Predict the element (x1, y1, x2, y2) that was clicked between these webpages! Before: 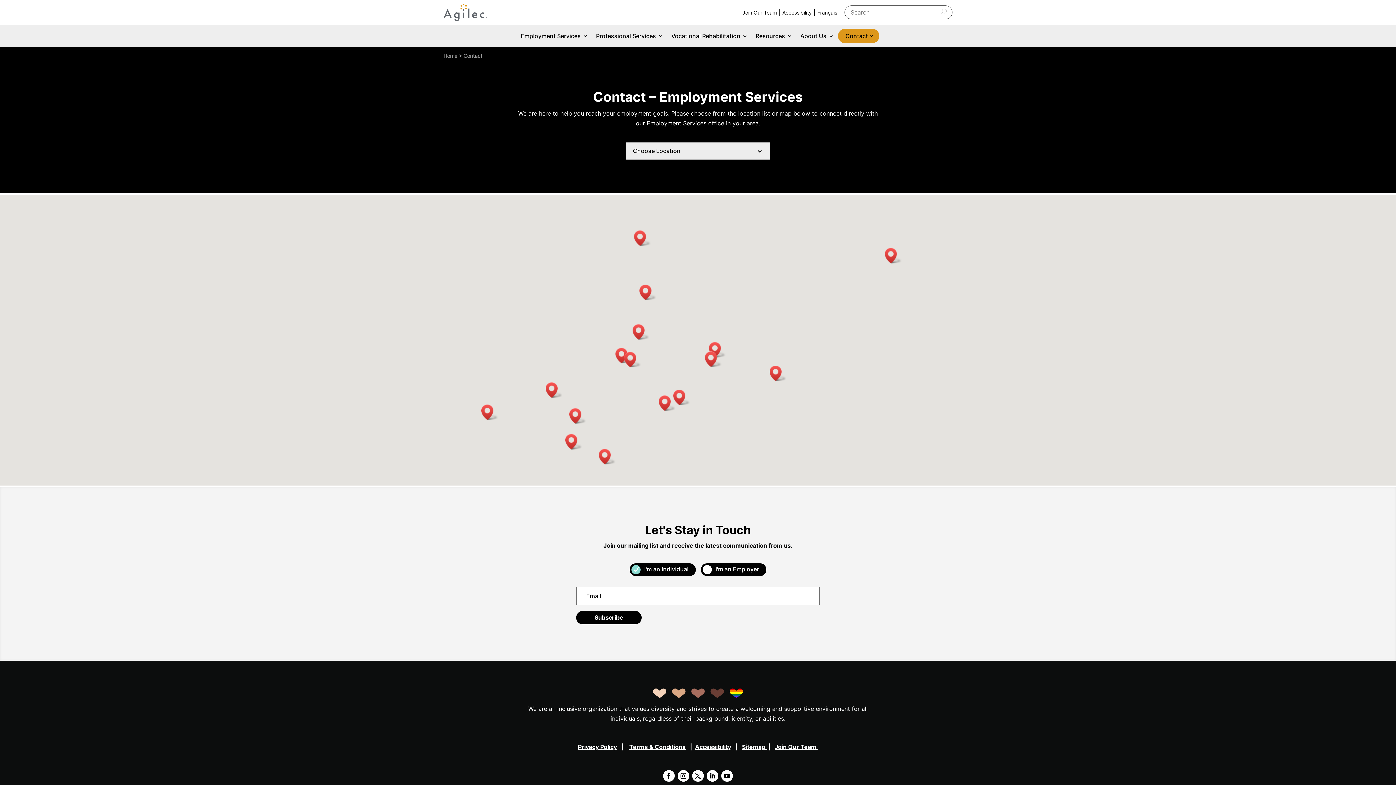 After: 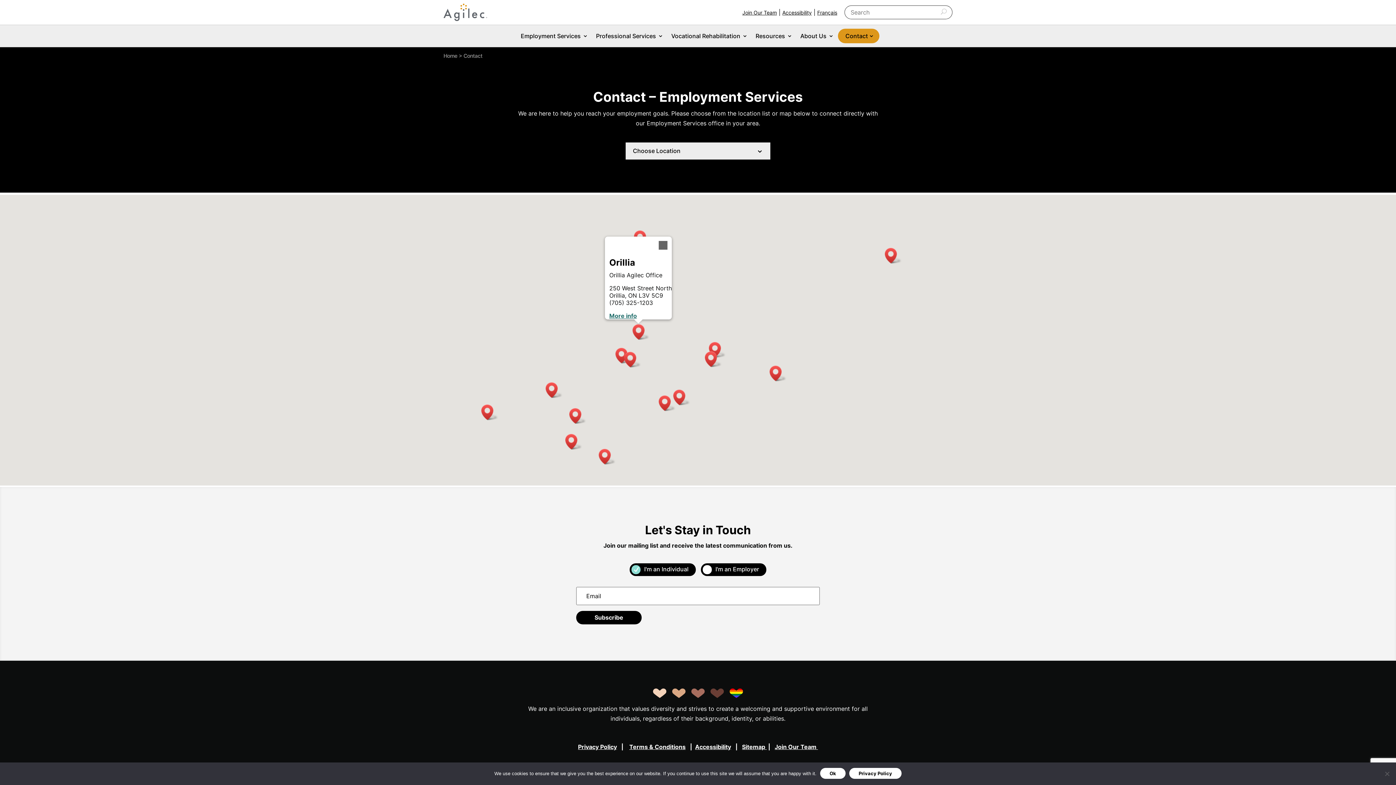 Action: label: Orillia bbox: (632, 324, 649, 340)